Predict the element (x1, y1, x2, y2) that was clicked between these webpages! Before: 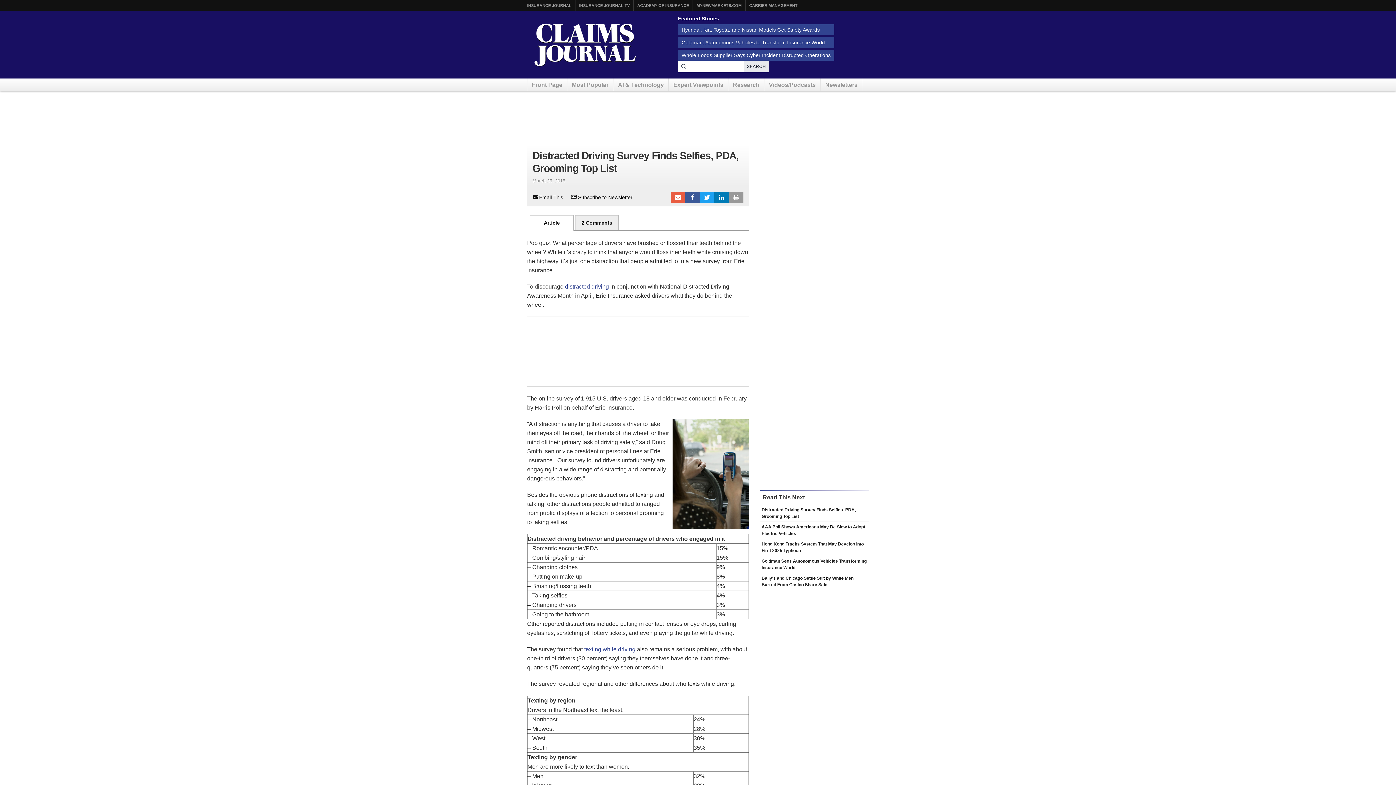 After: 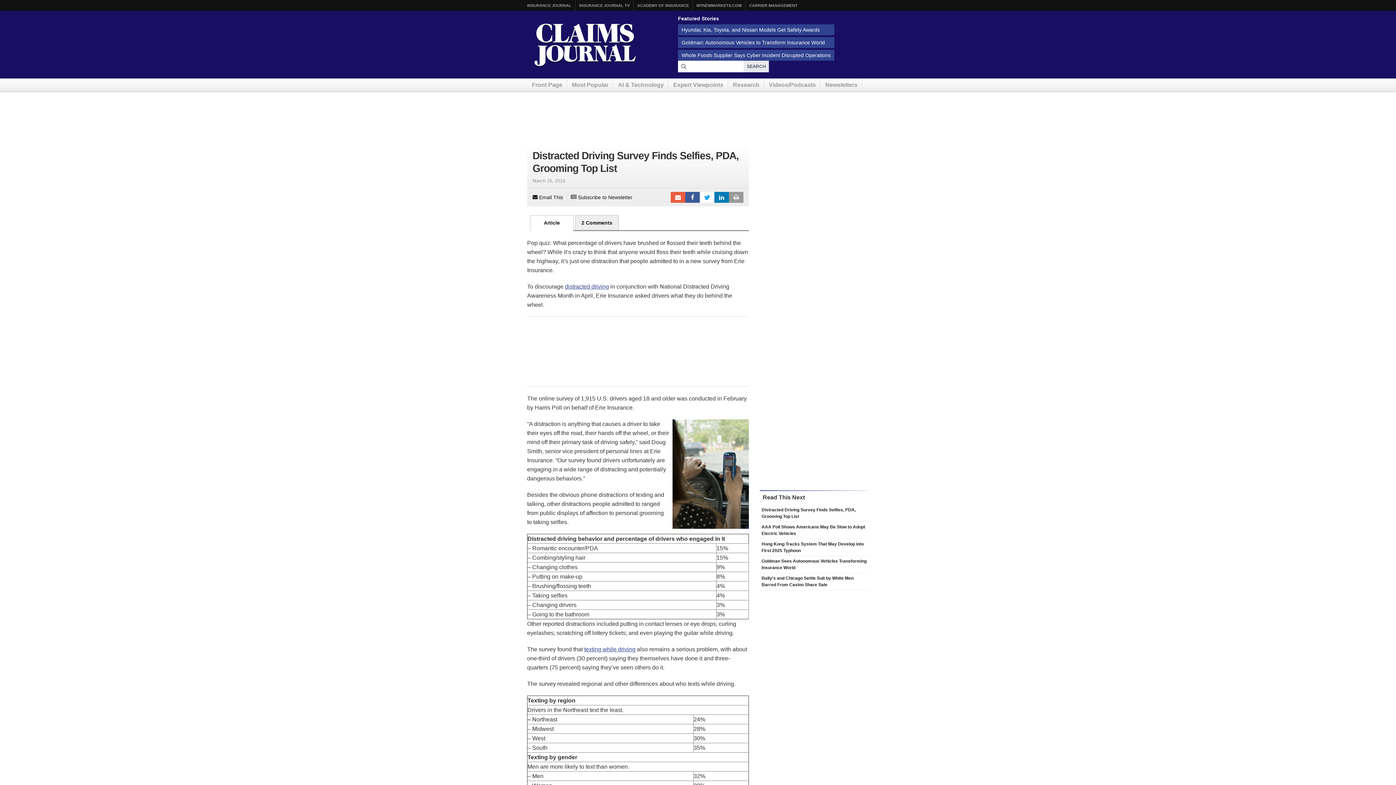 Action: bbox: (700, 192, 714, 202) label:  Tweet